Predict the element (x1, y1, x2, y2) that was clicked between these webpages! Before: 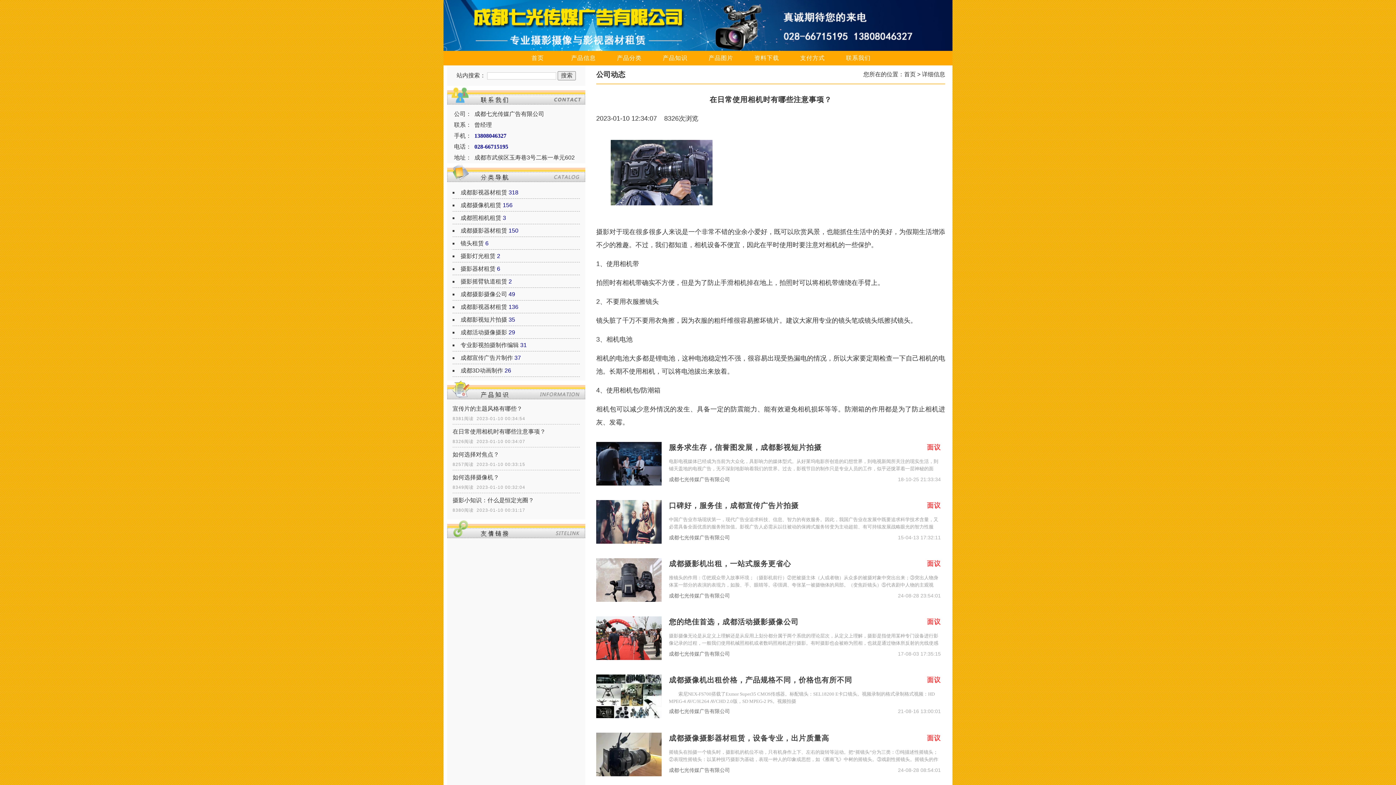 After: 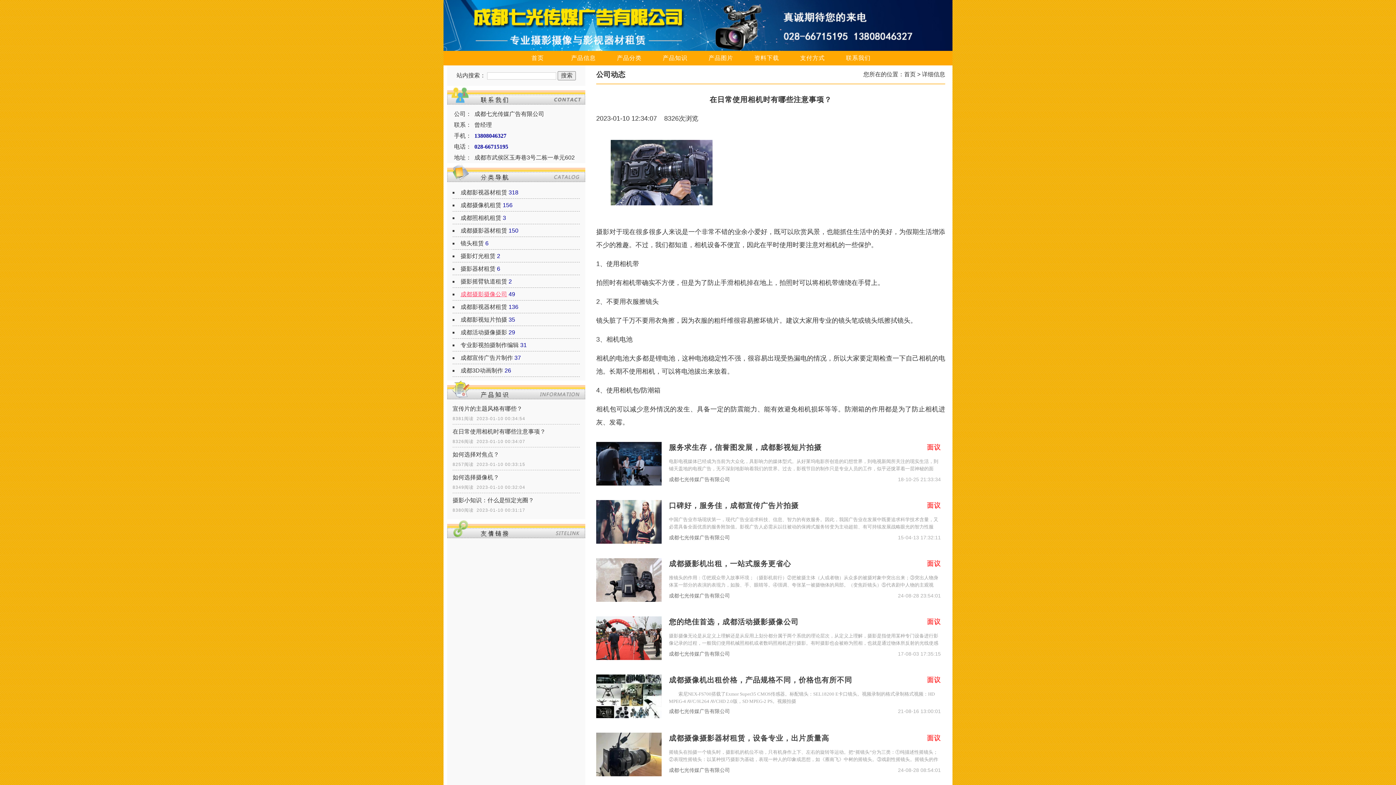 Action: label: 成都摄影摄像公司 bbox: (460, 291, 507, 297)